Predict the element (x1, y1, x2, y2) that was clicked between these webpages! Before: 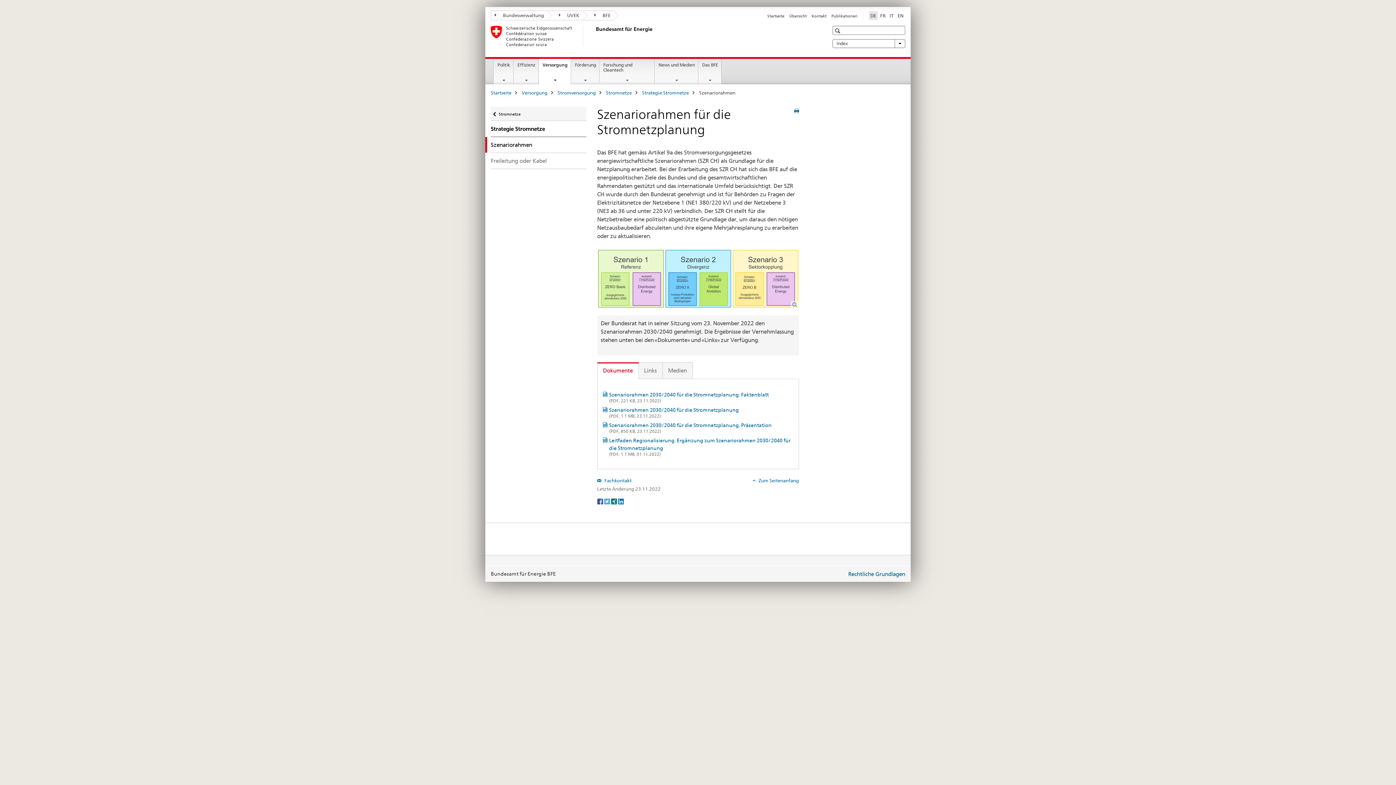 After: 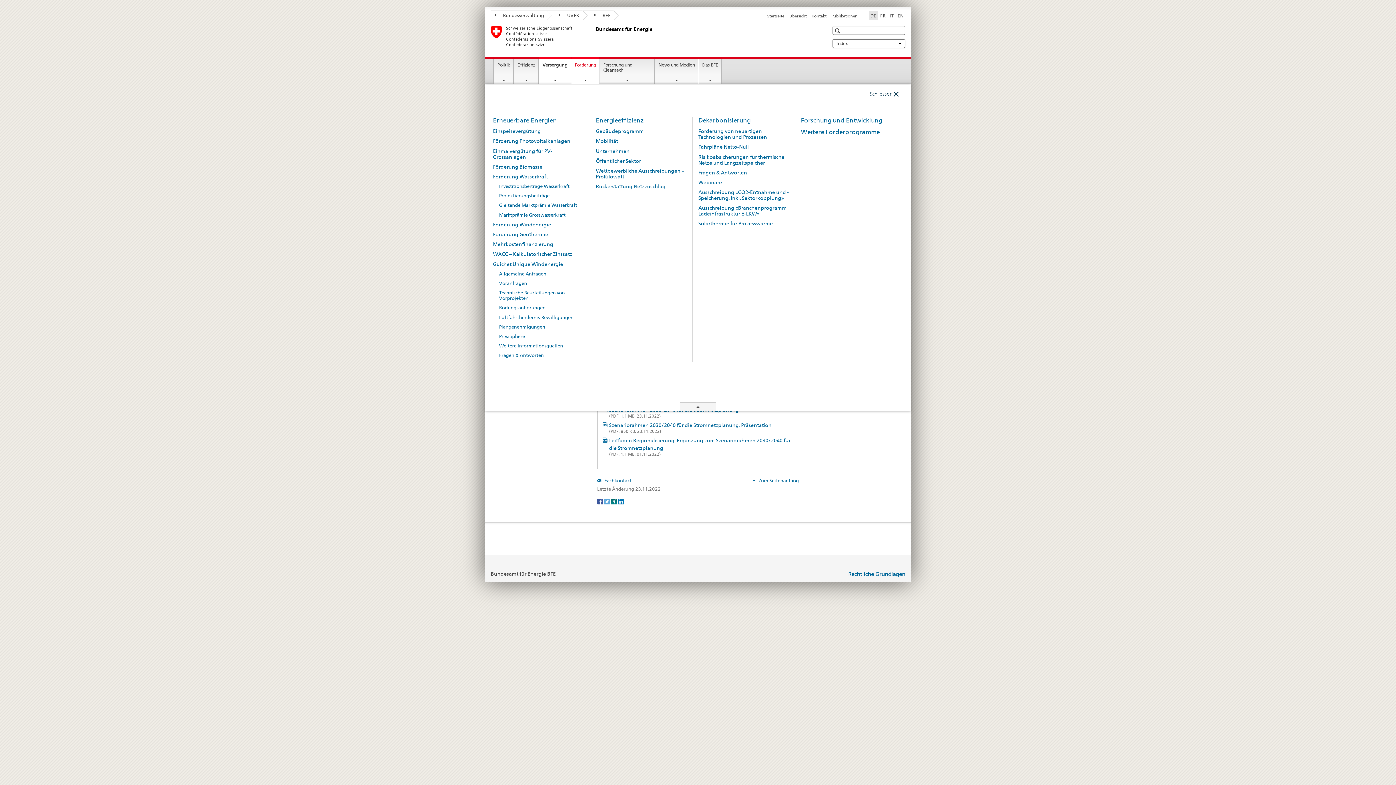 Action: label: Förderung bbox: (571, 59, 599, 84)